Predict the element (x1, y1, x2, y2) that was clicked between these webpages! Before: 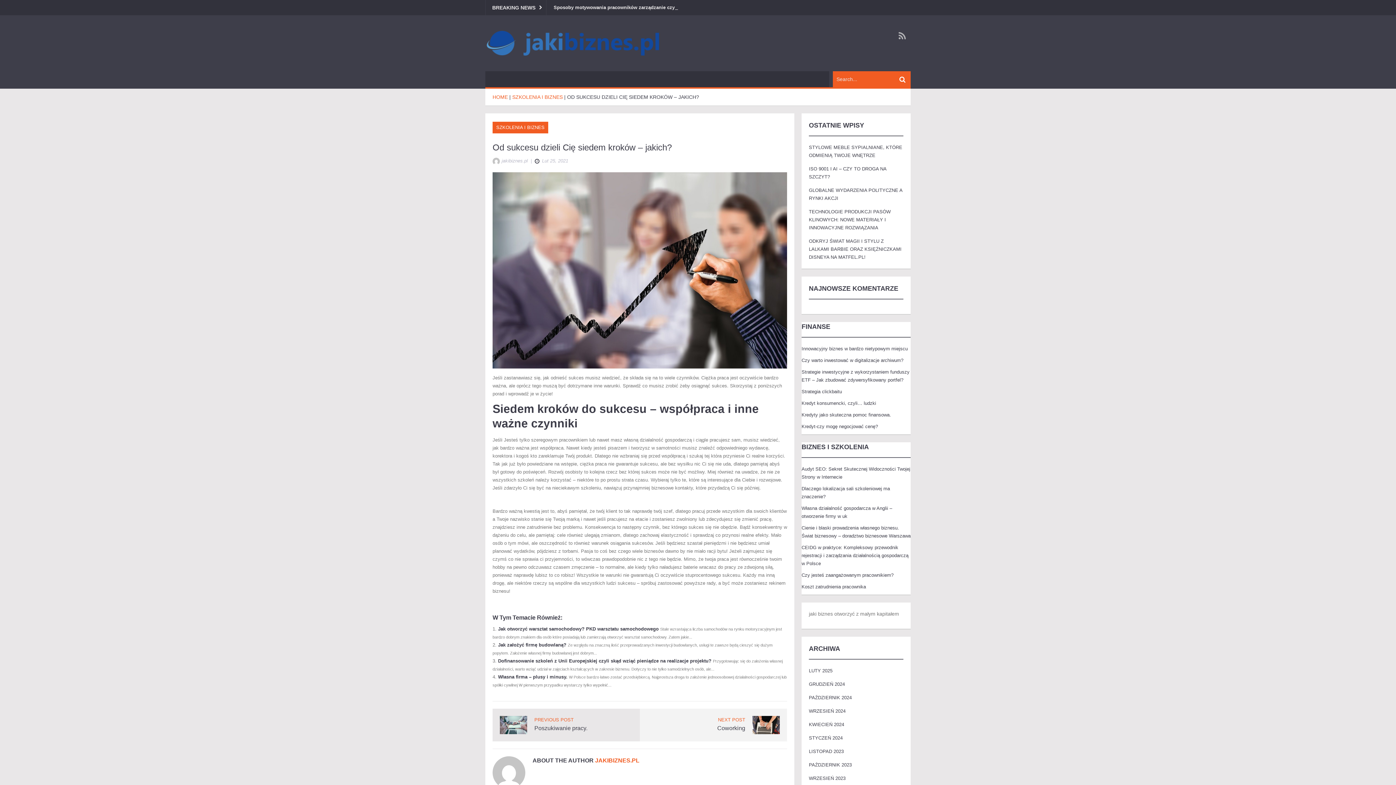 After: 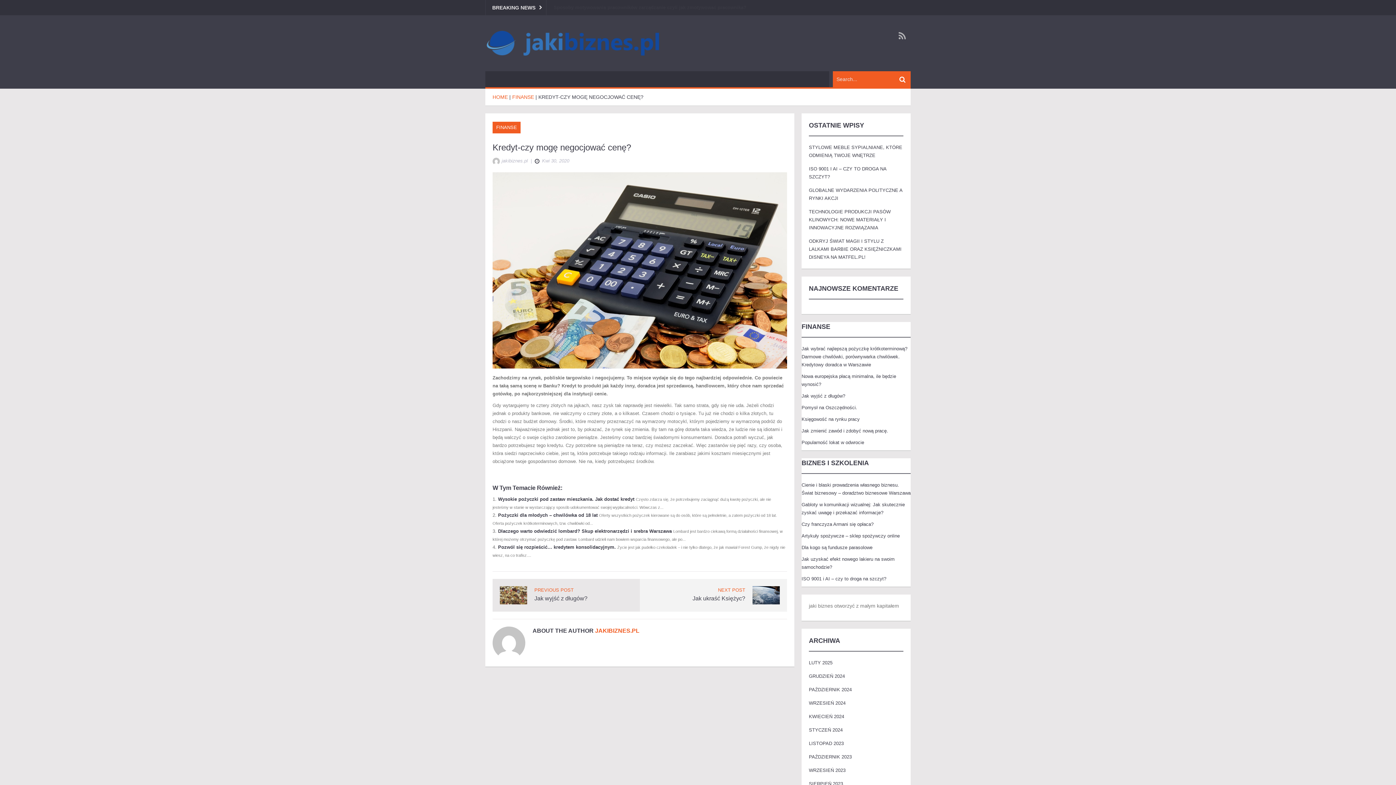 Action: label: Kredyt-czy mogę negocjować cenę? bbox: (801, 424, 878, 429)